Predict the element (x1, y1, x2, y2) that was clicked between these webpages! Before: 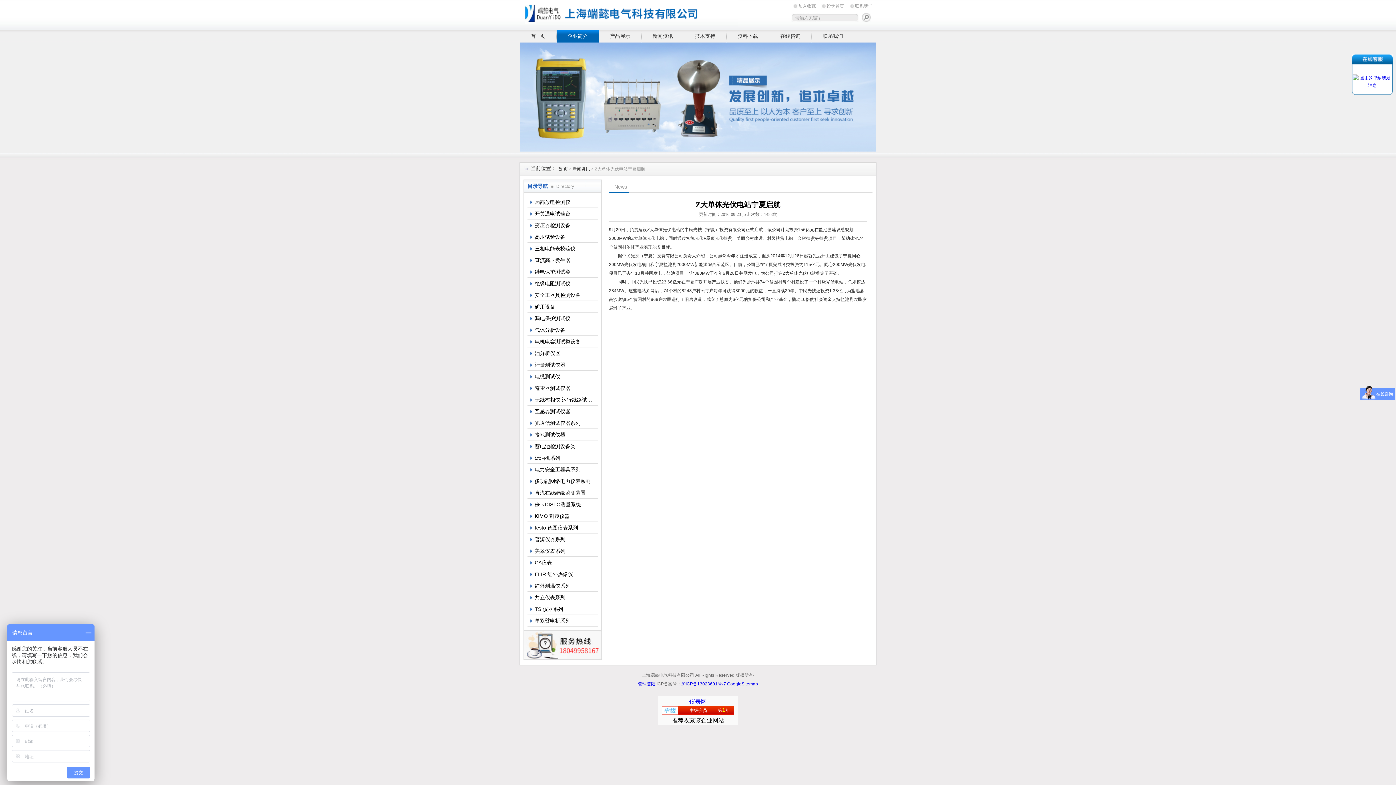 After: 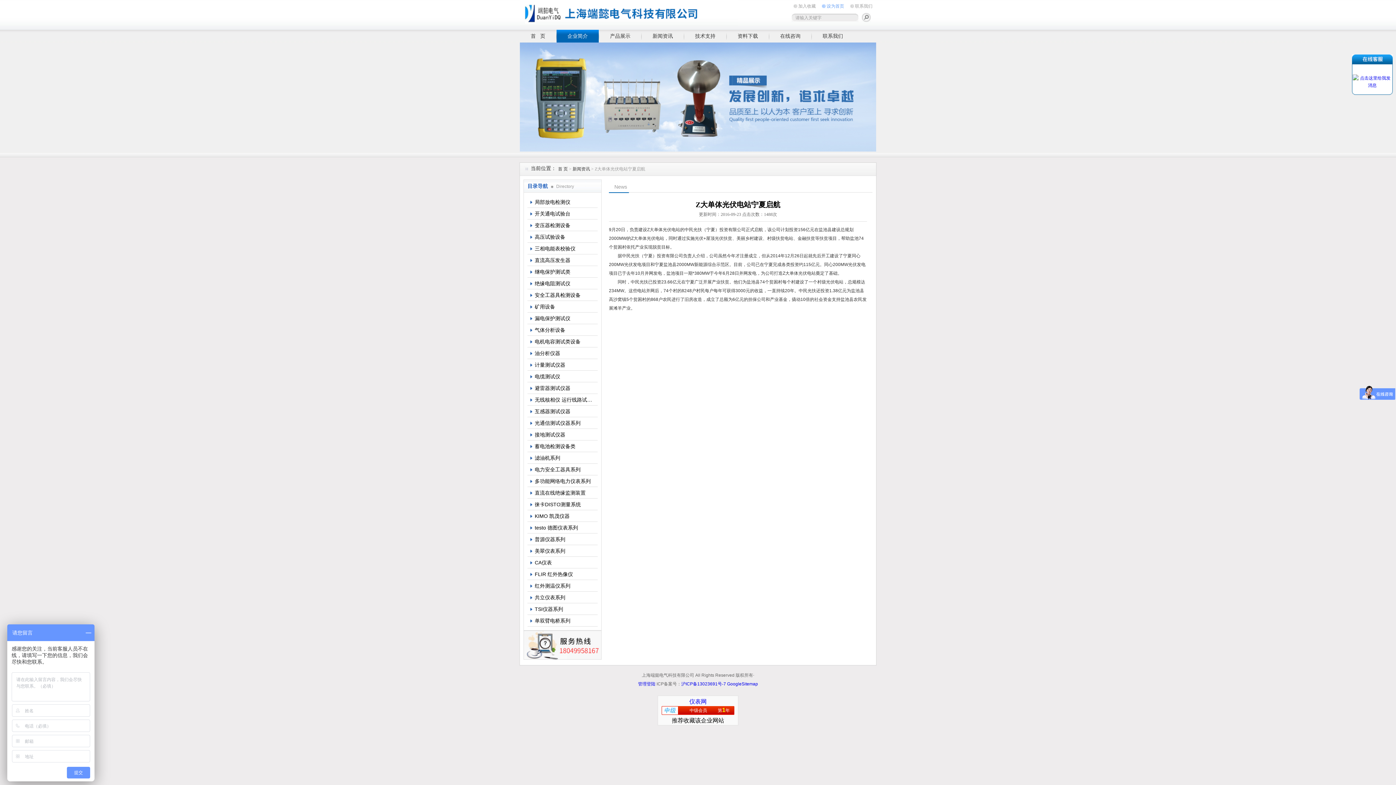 Action: label: 设为首页 bbox: (821, 3, 844, 9)